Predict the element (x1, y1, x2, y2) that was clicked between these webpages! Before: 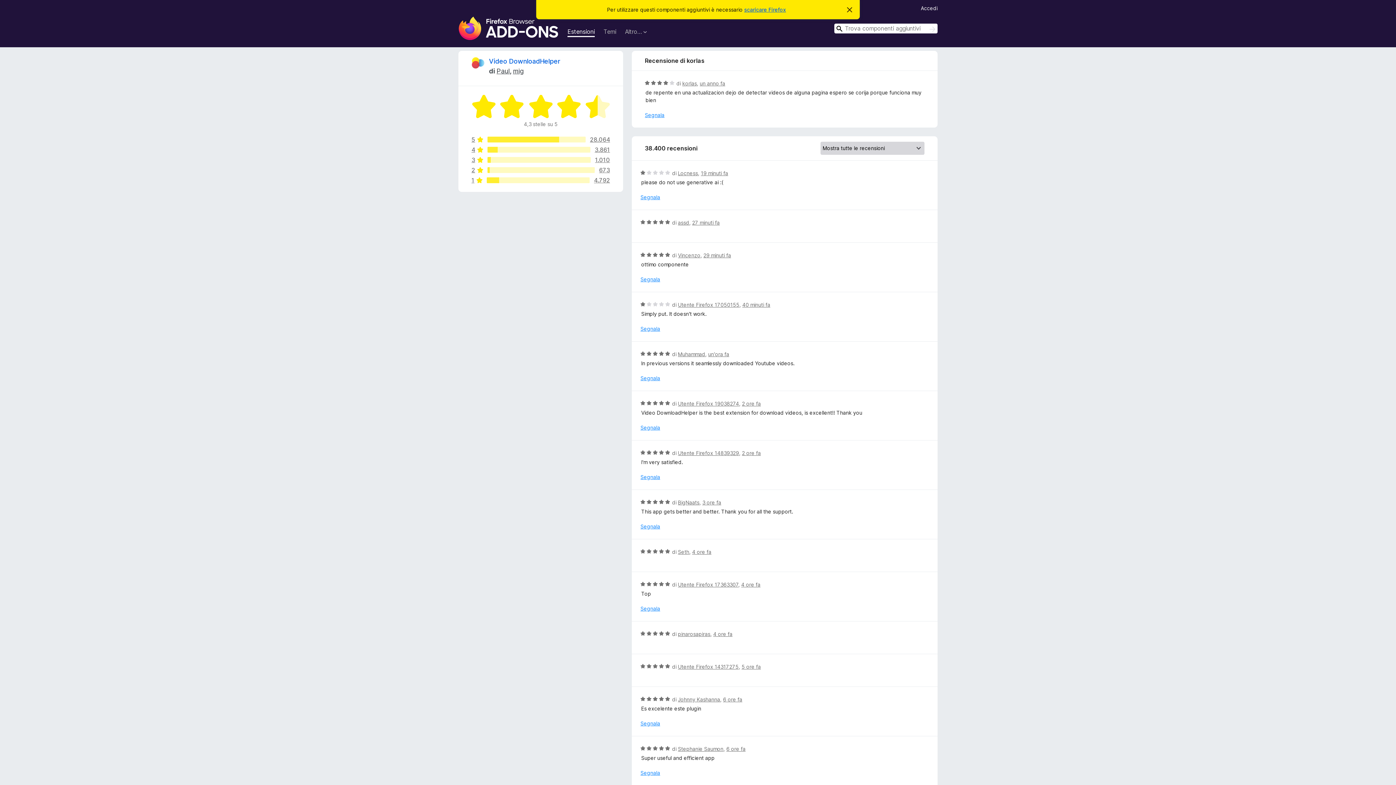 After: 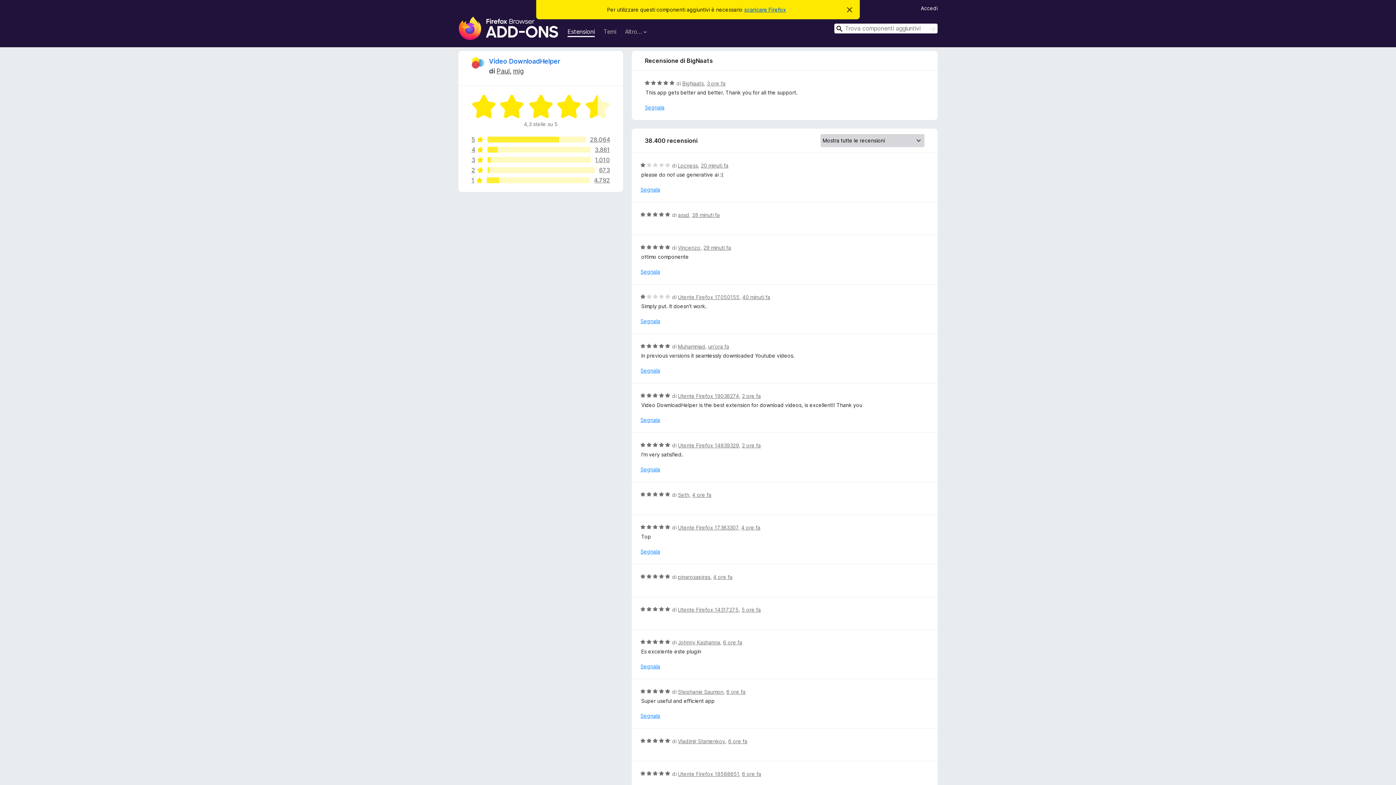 Action: bbox: (702, 499, 721, 505) label: 3 ore fa